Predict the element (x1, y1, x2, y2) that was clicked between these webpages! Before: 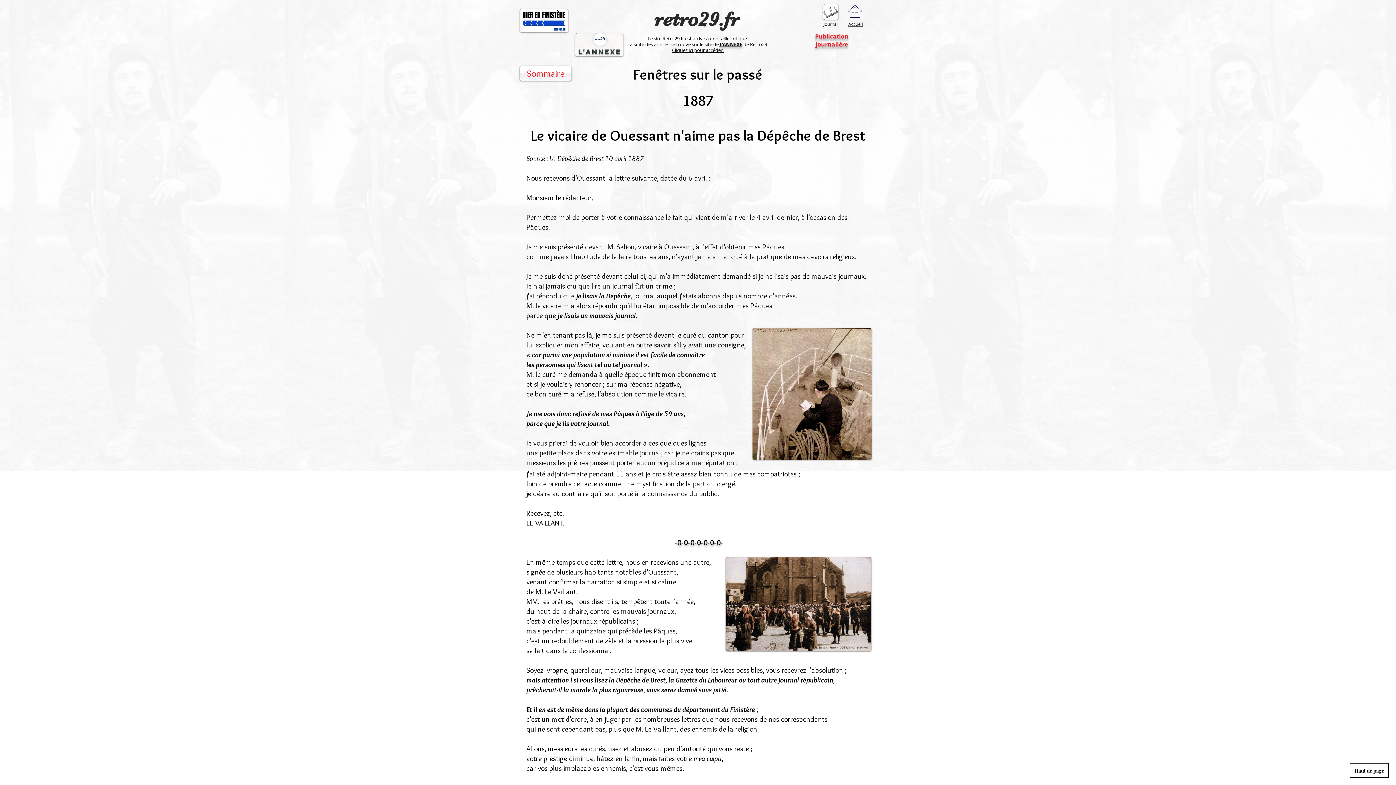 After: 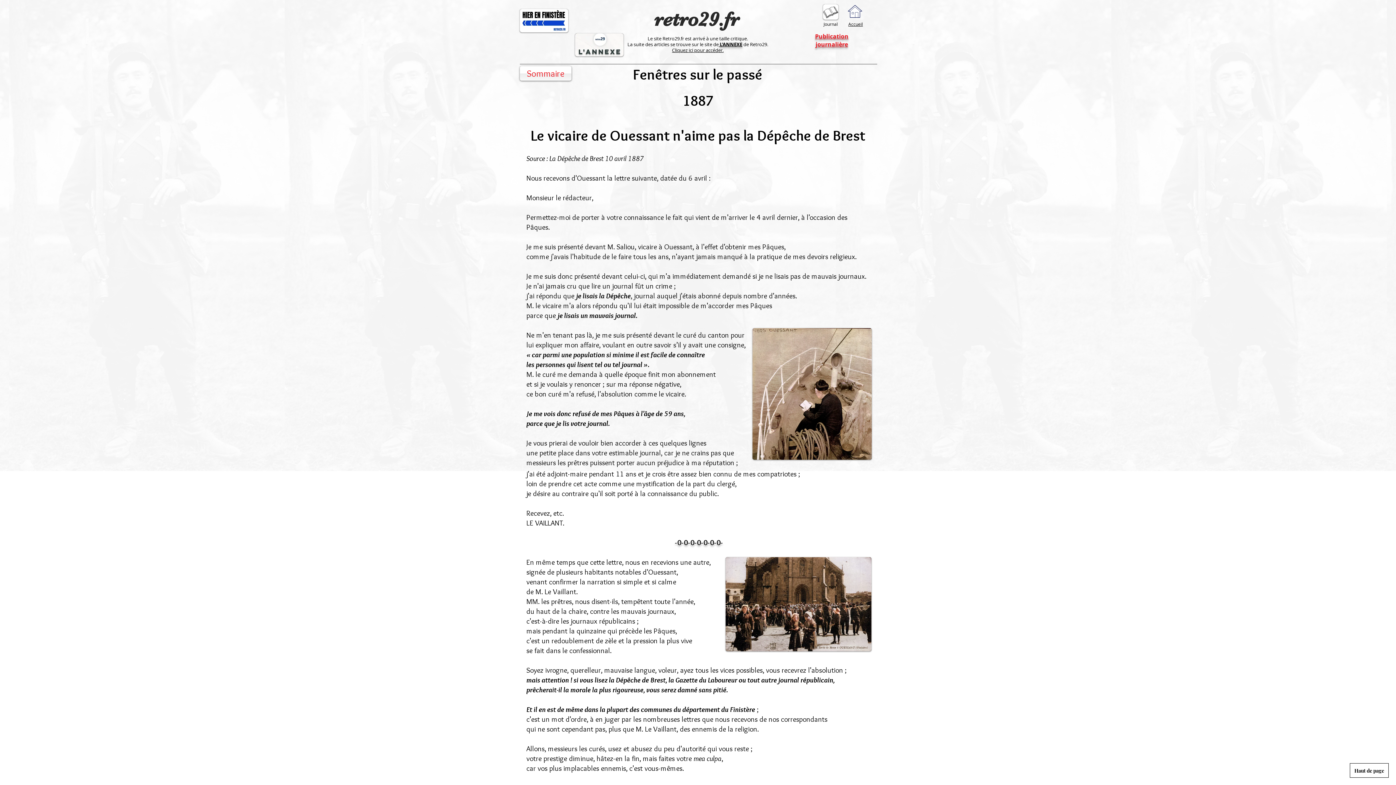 Action: bbox: (1350, 763, 1389, 778) label: Haut de page